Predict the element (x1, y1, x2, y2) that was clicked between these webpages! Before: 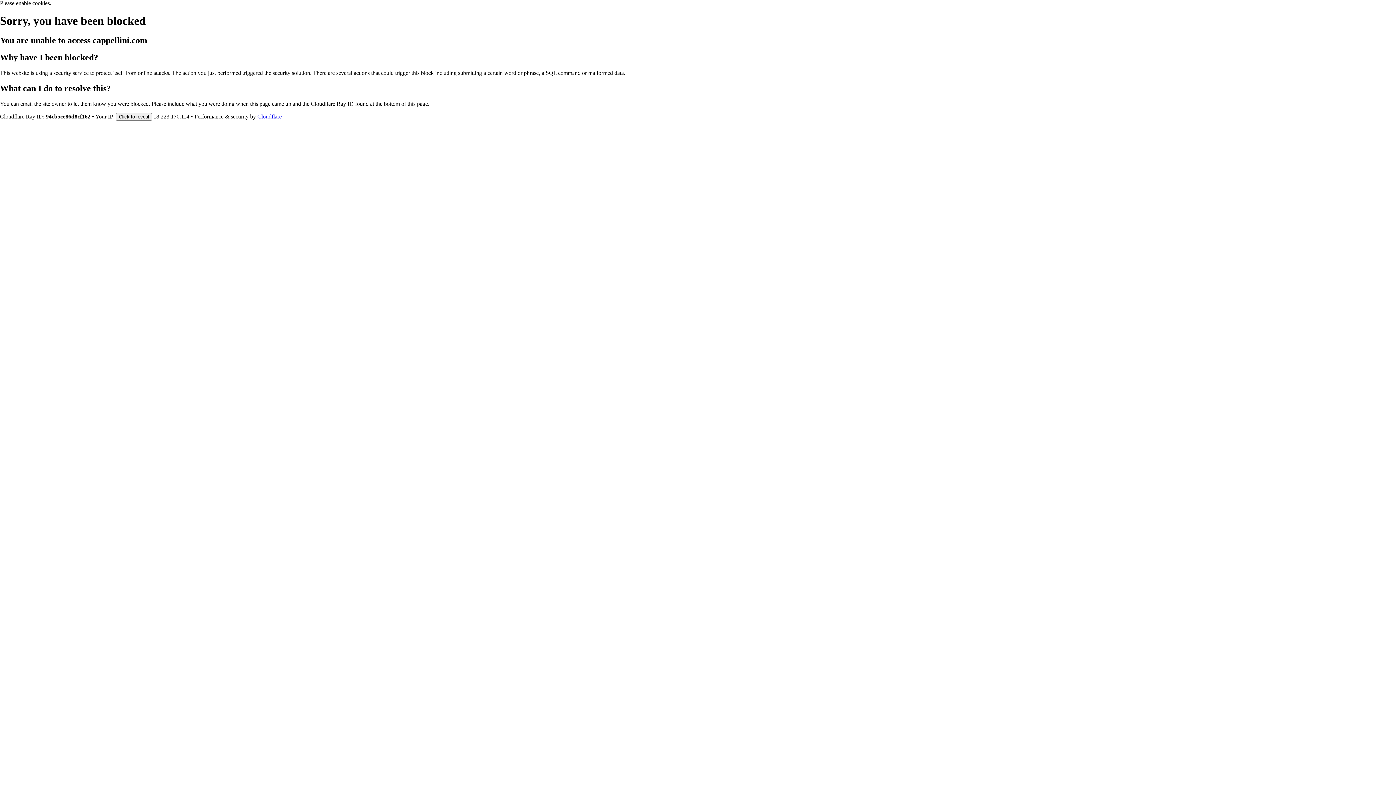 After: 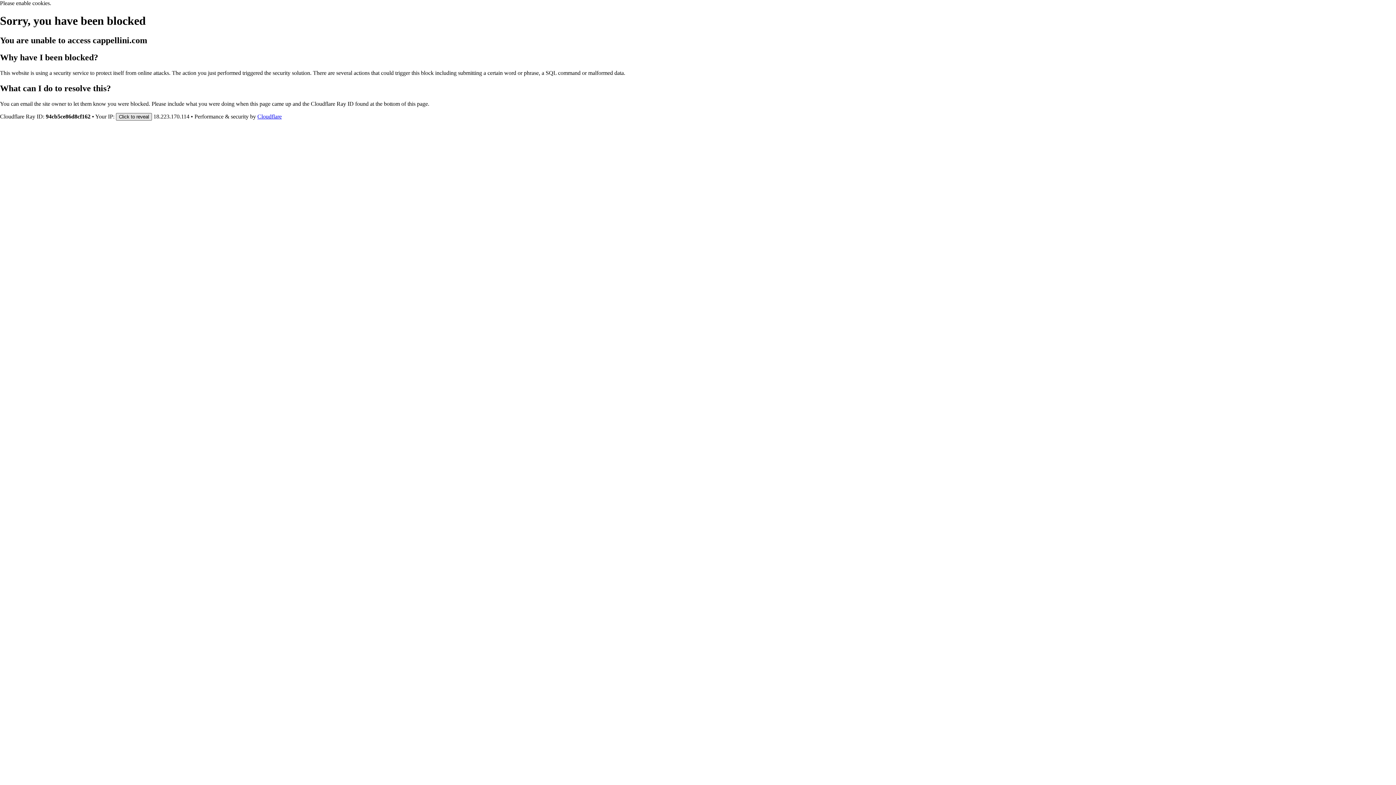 Action: bbox: (116, 112, 152, 120) label: Click to reveal